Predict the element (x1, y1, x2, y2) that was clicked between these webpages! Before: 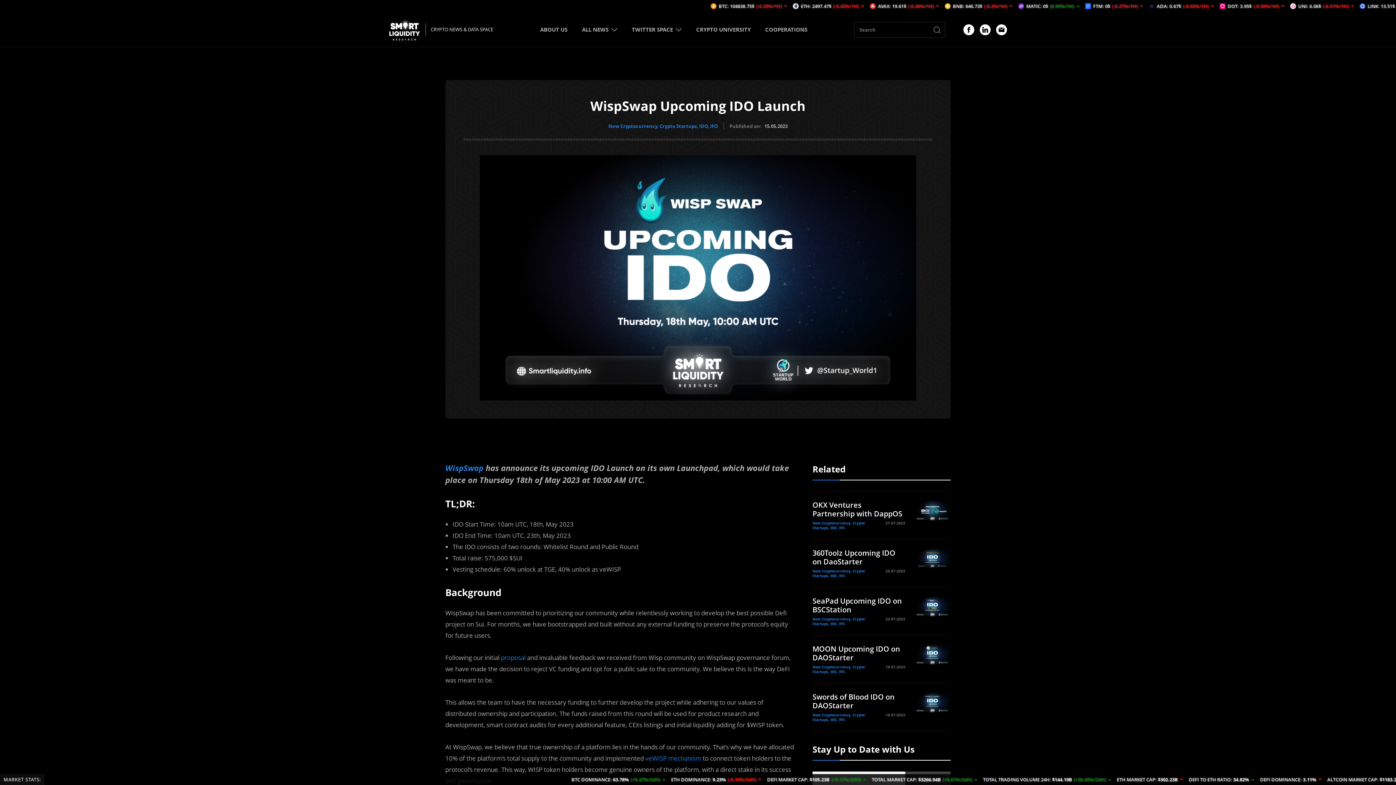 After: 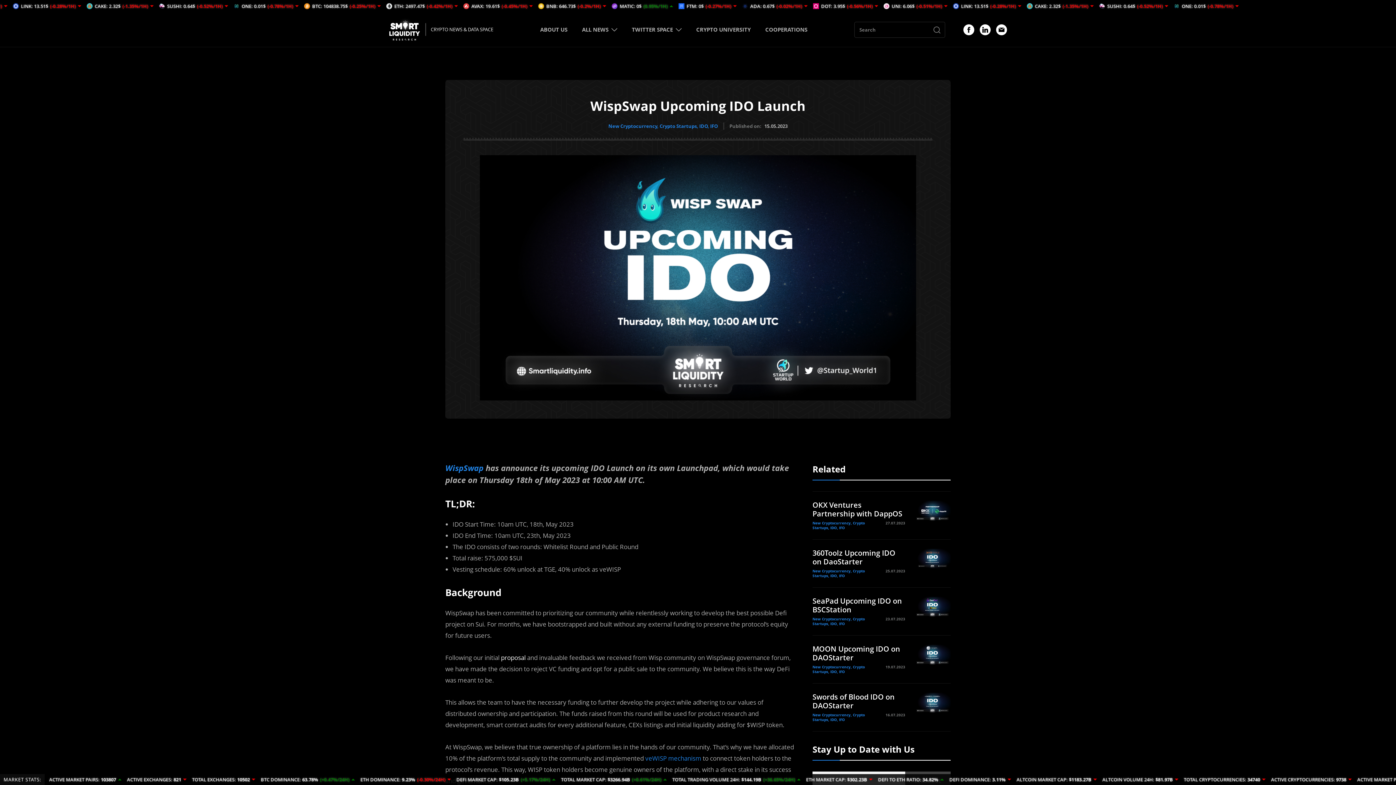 Action: label: proposal bbox: (501, 653, 525, 662)